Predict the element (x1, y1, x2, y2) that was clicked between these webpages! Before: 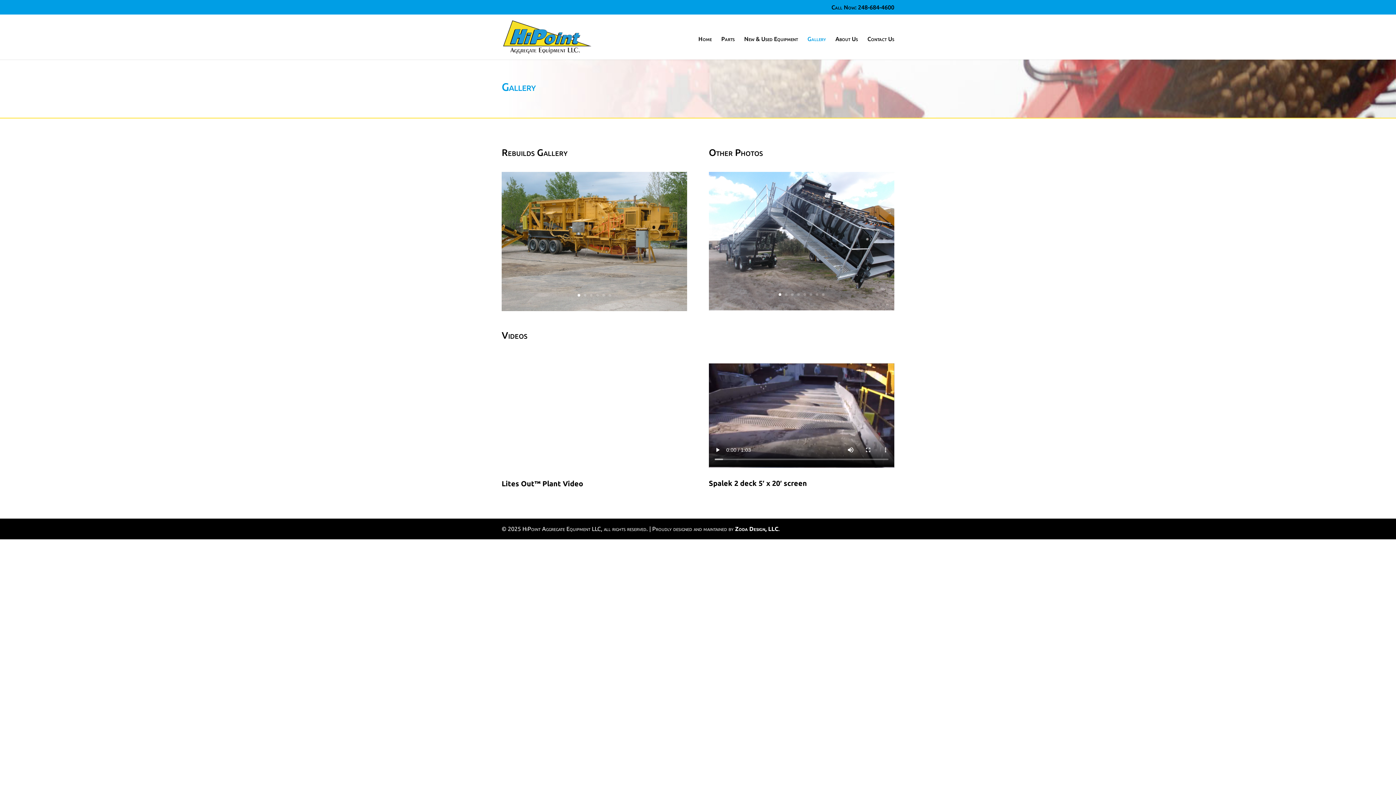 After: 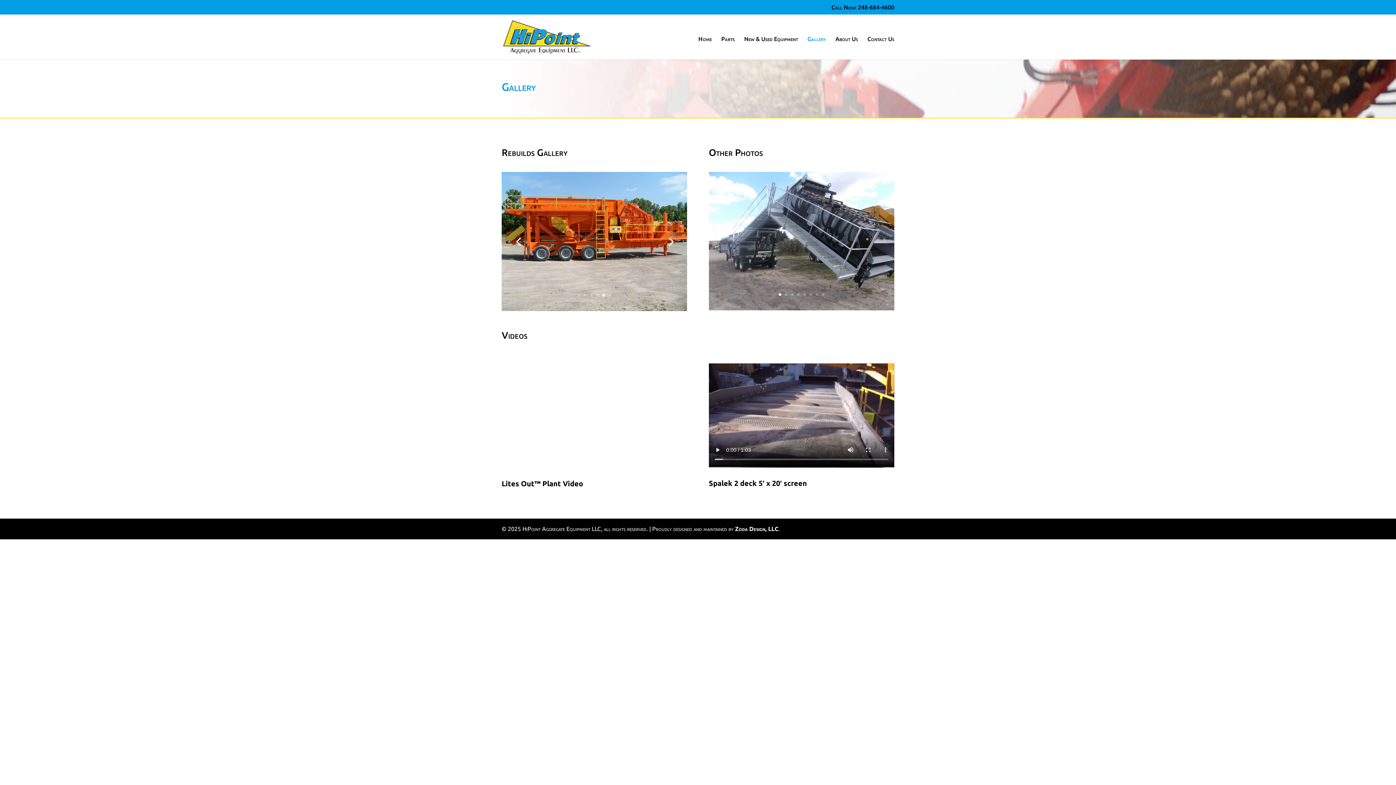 Action: label: 5 bbox: (602, 294, 605, 296)